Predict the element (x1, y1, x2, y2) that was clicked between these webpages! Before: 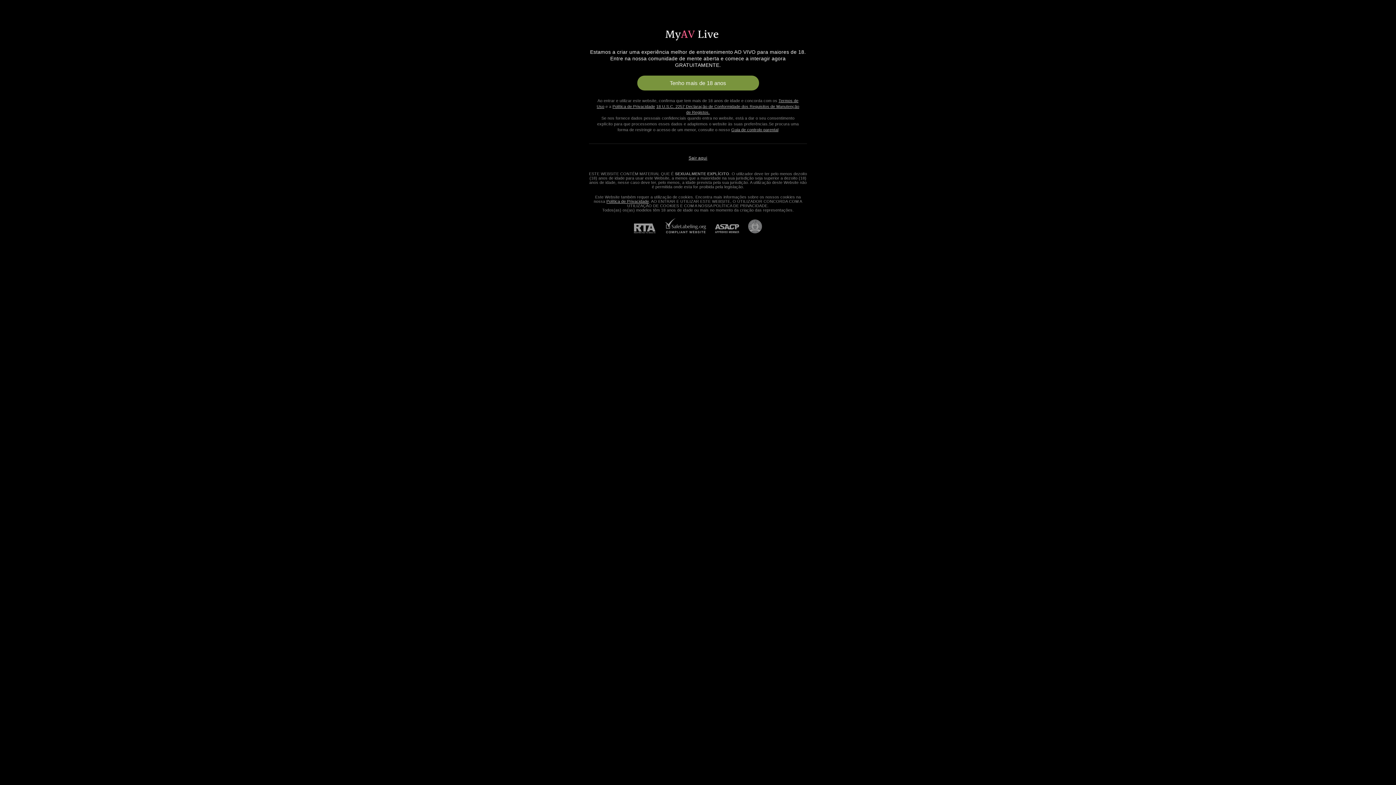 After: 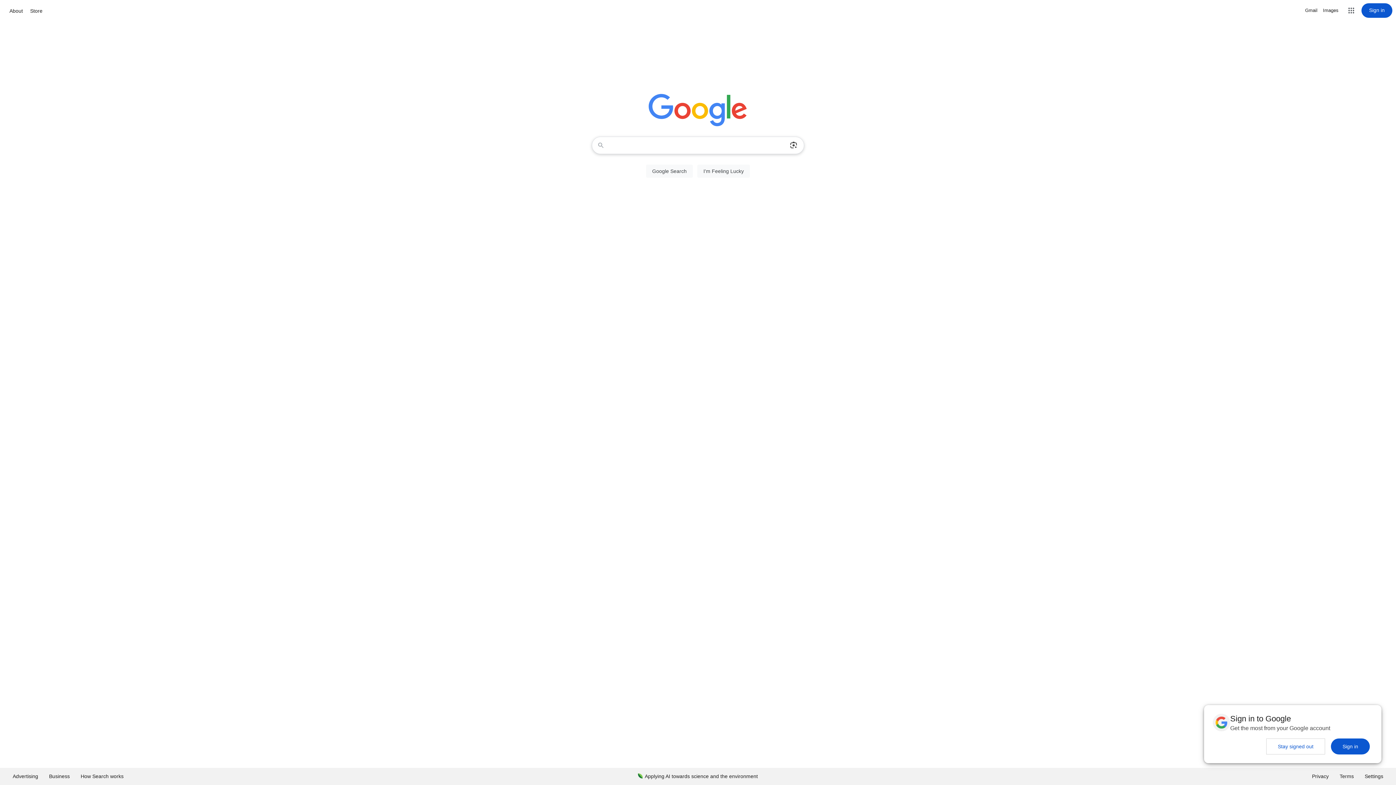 Action: label: Sair aqui bbox: (688, 155, 707, 160)